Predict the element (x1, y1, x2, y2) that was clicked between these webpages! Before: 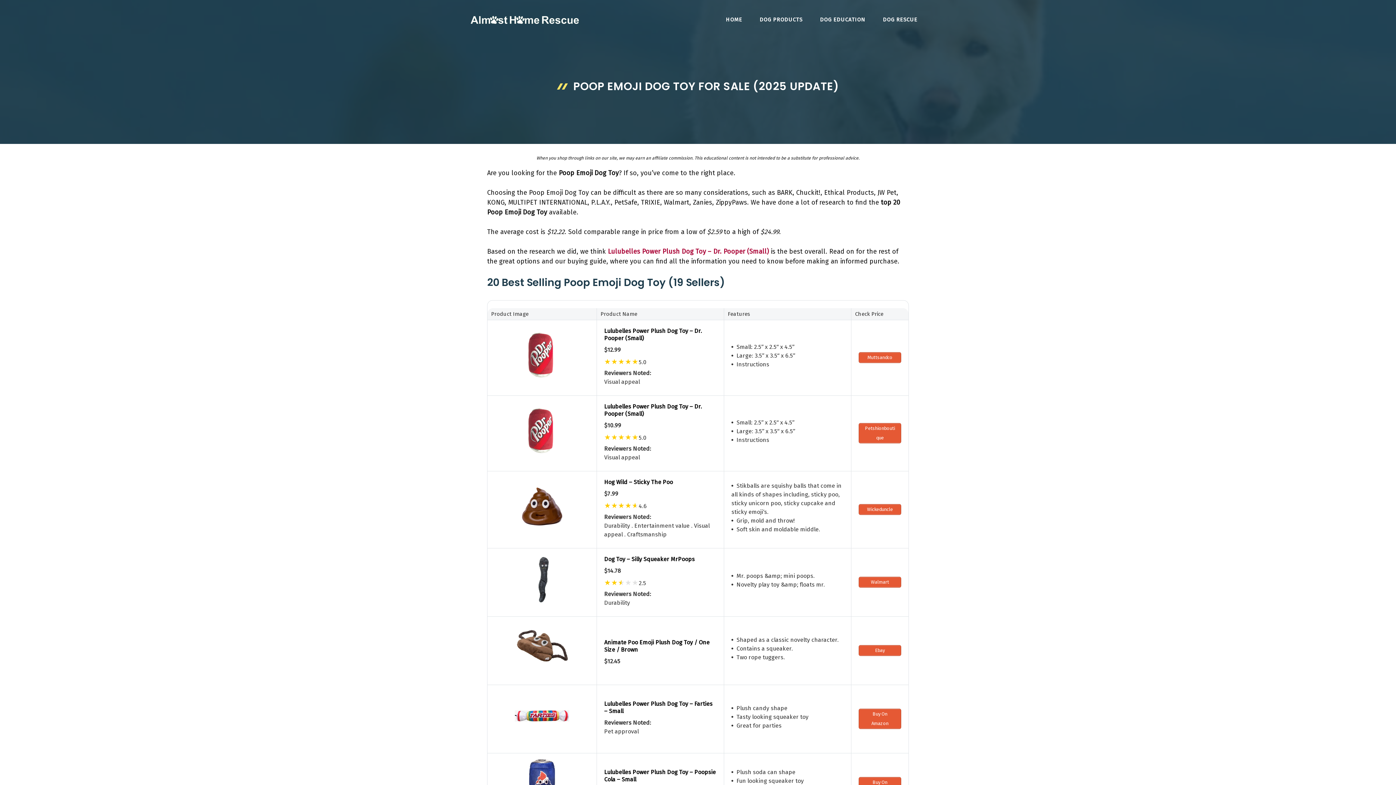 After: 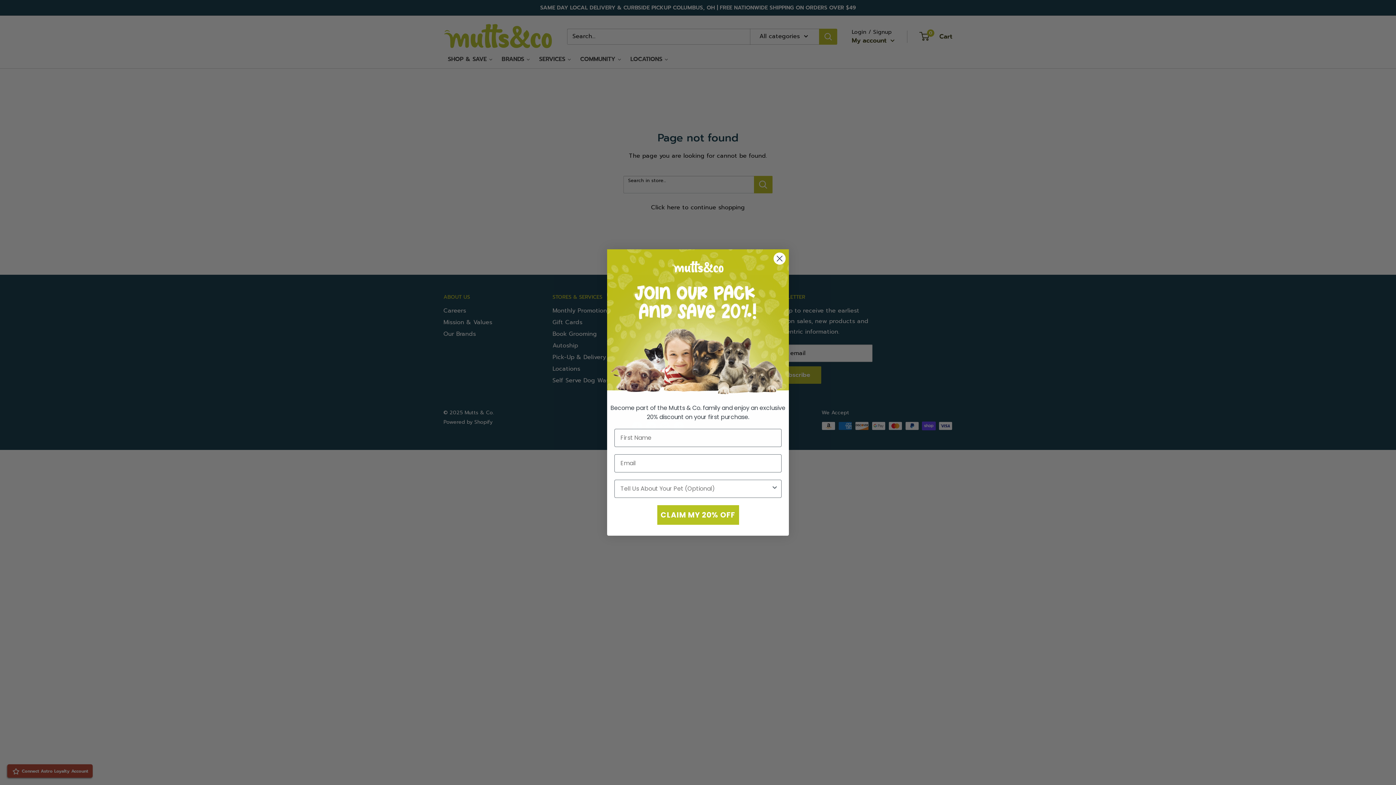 Action: label: Lulubelles Power Plush Dog Toy – Dr. Pooper (Small) bbox: (608, 247, 769, 255)